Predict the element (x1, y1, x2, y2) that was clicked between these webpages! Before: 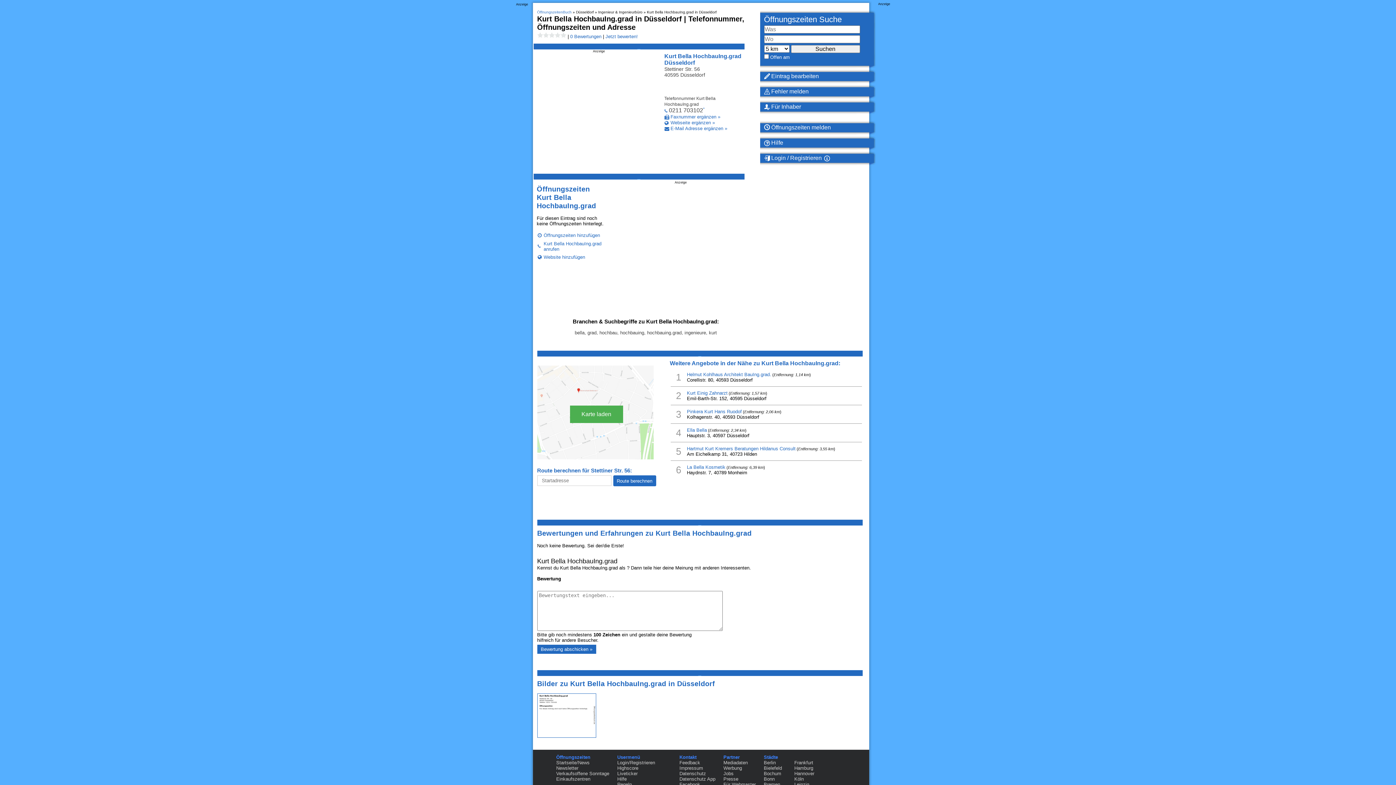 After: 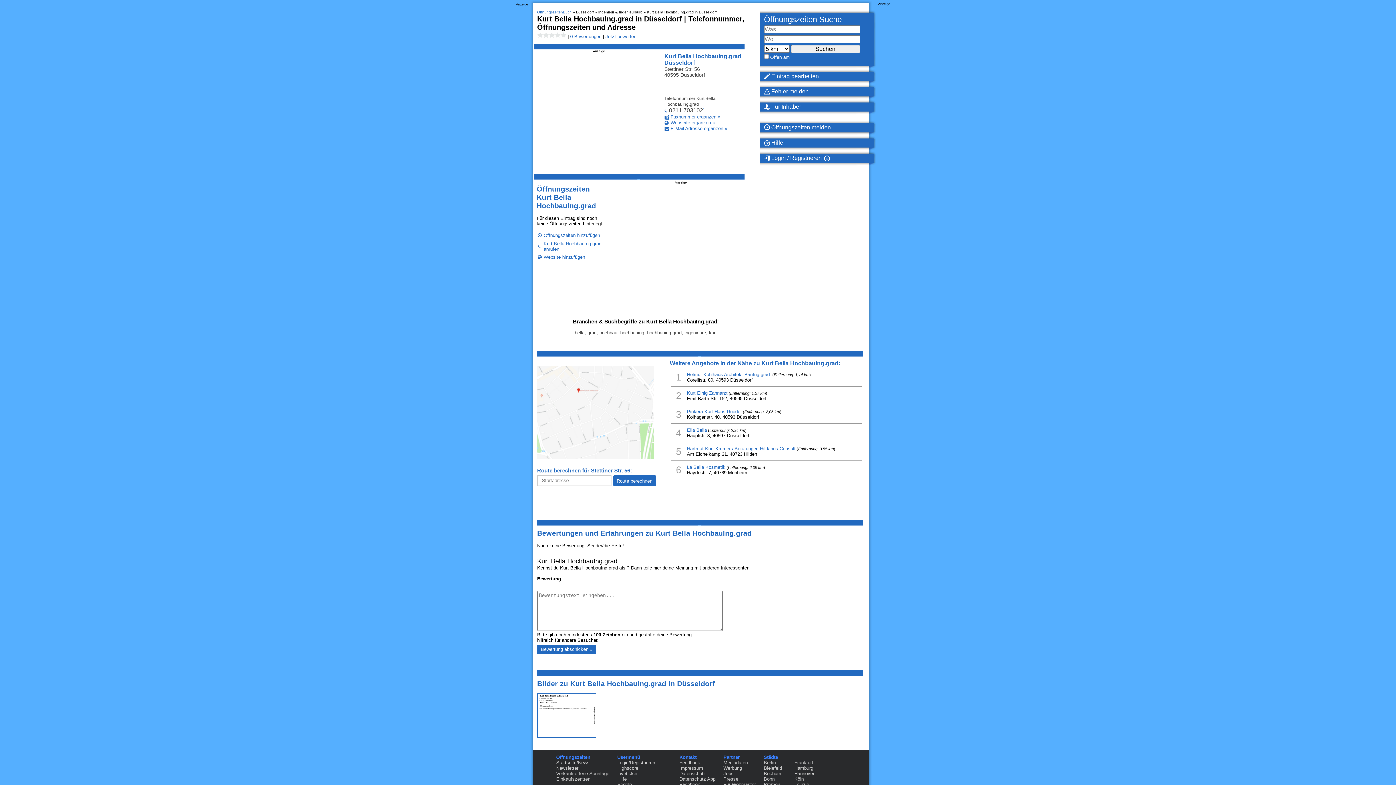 Action: label: Karte laden bbox: (570, 405, 623, 423)